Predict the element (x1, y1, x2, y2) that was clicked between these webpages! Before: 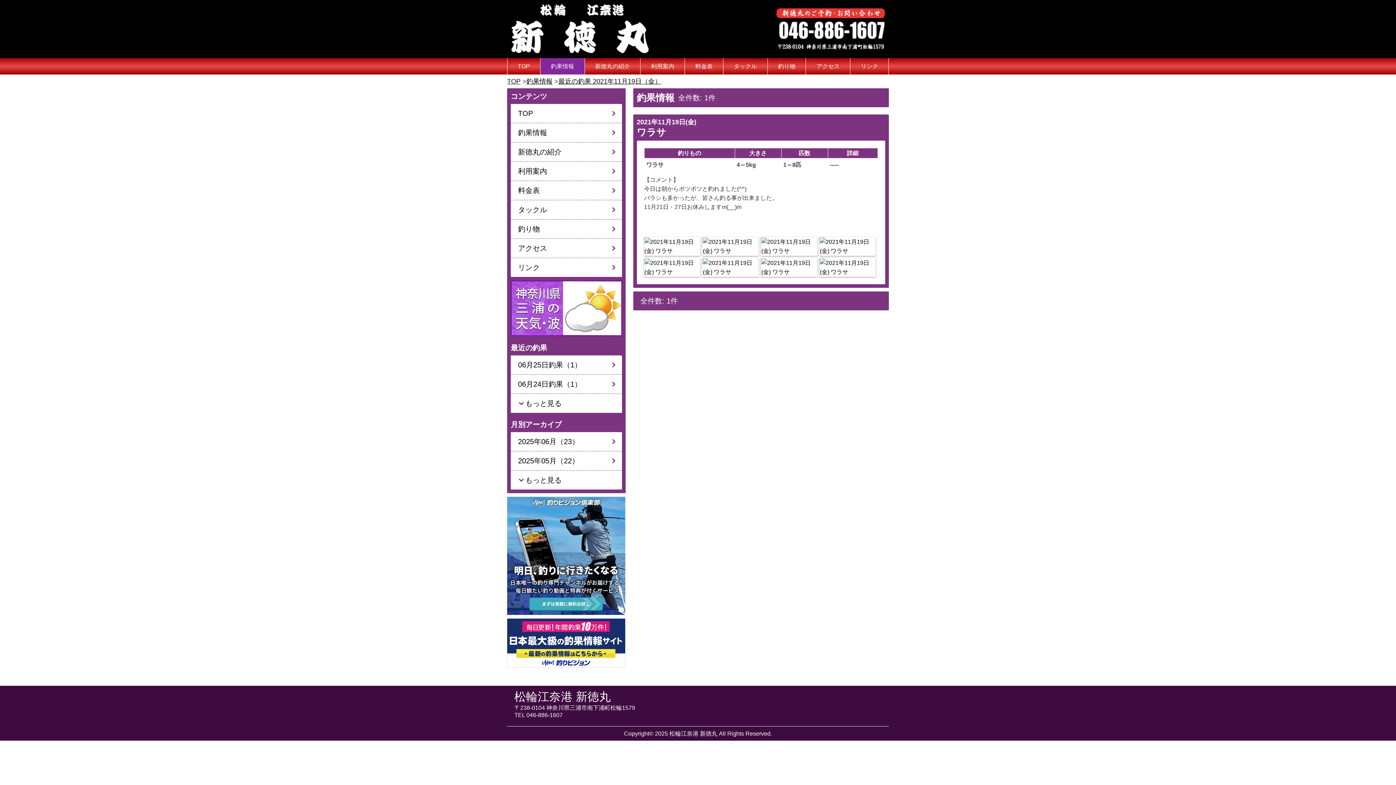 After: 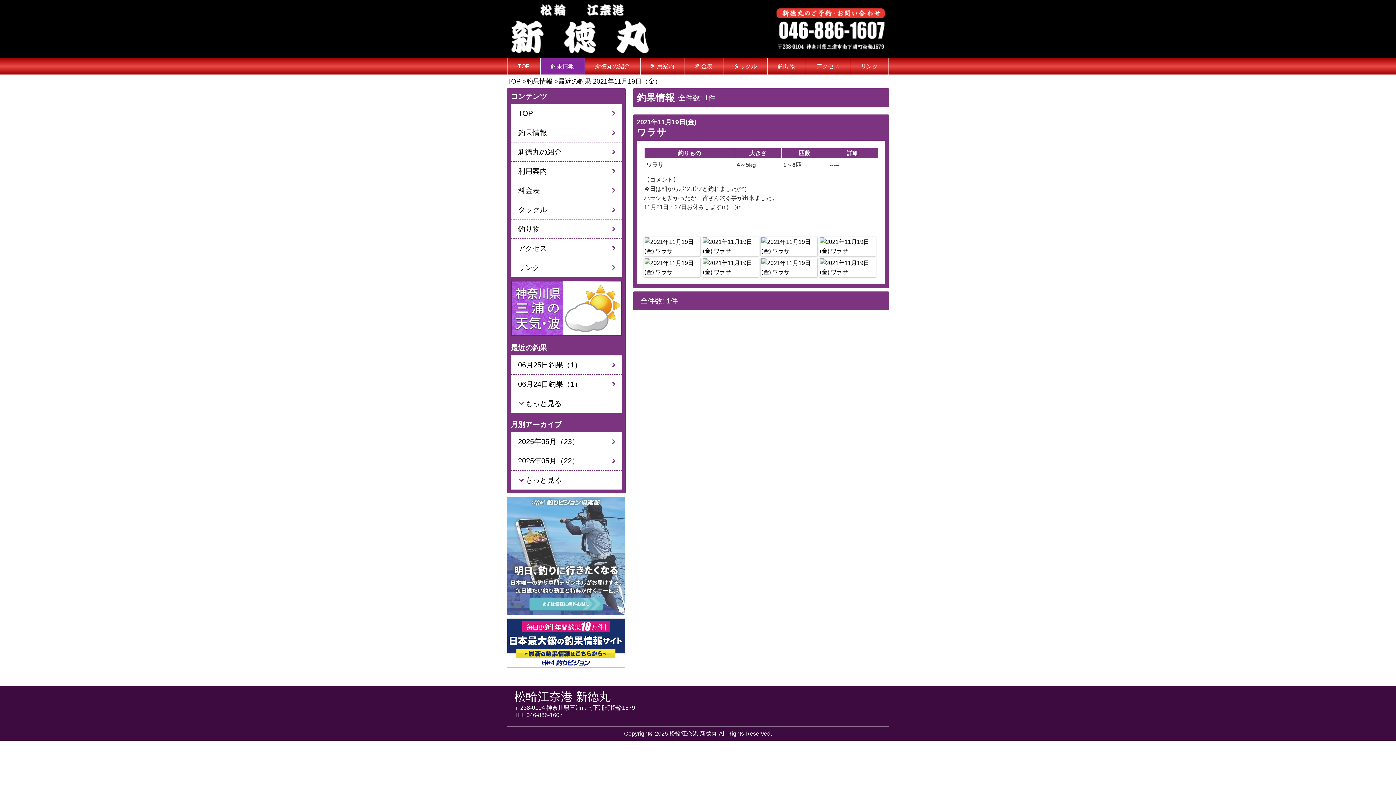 Action: bbox: (507, 497, 625, 615)